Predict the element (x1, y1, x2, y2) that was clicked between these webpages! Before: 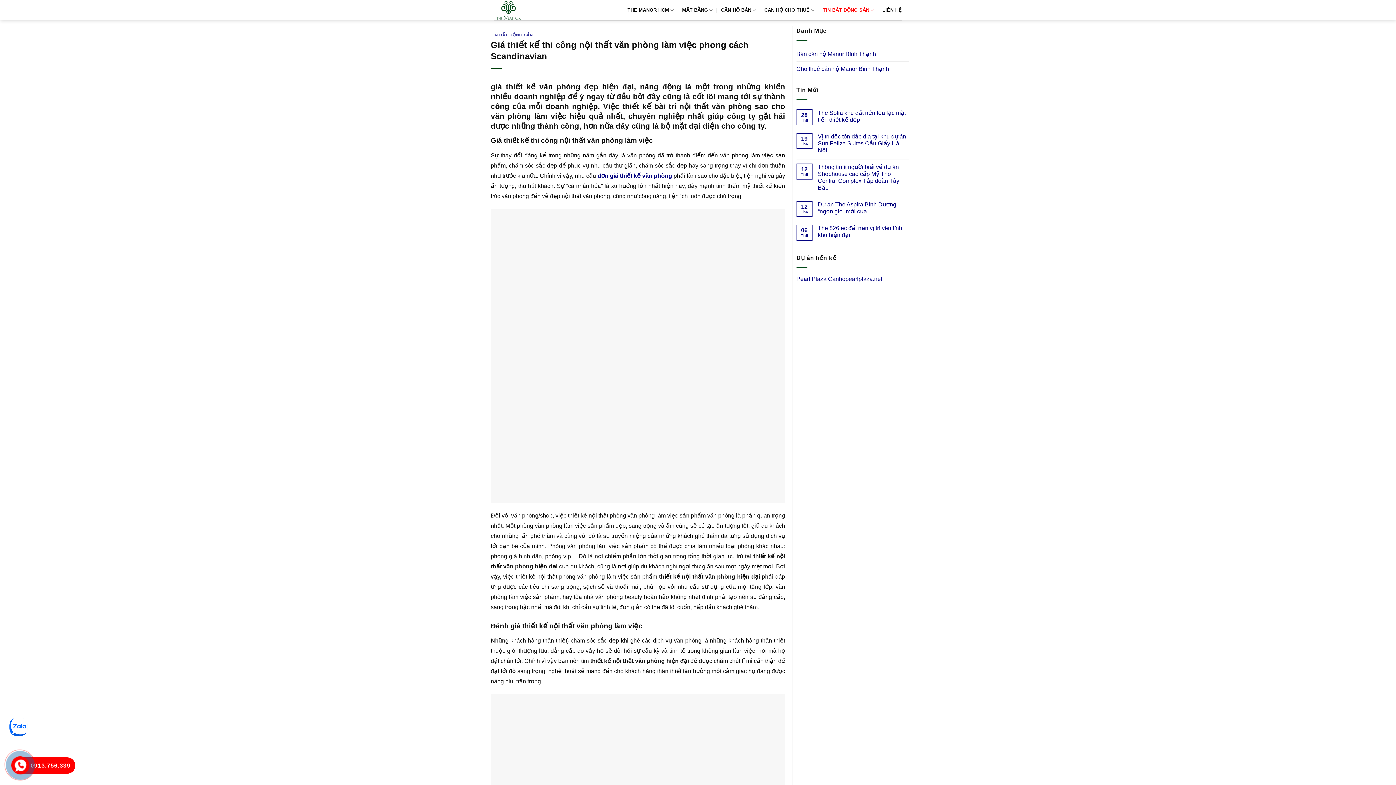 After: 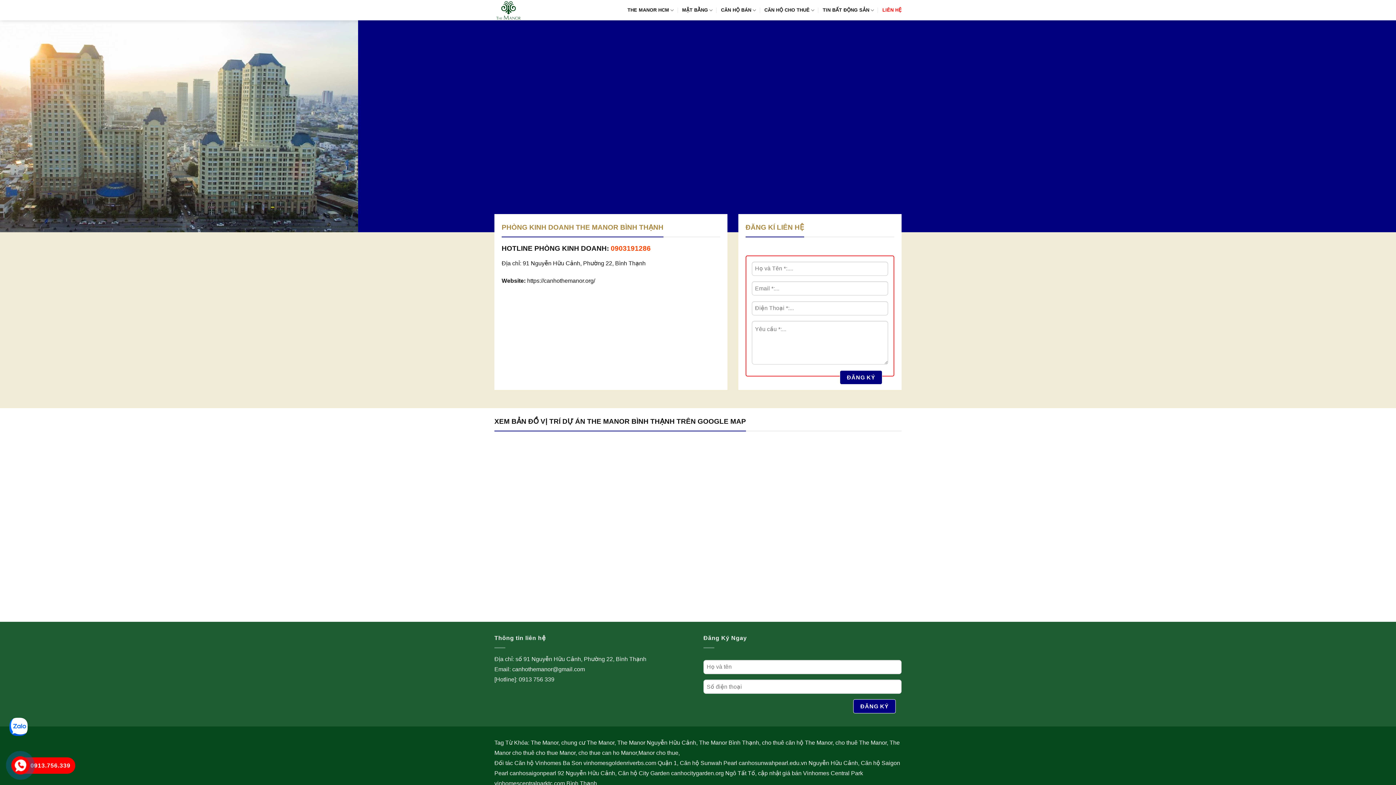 Action: label: LIÊN HỆ bbox: (882, 3, 901, 16)